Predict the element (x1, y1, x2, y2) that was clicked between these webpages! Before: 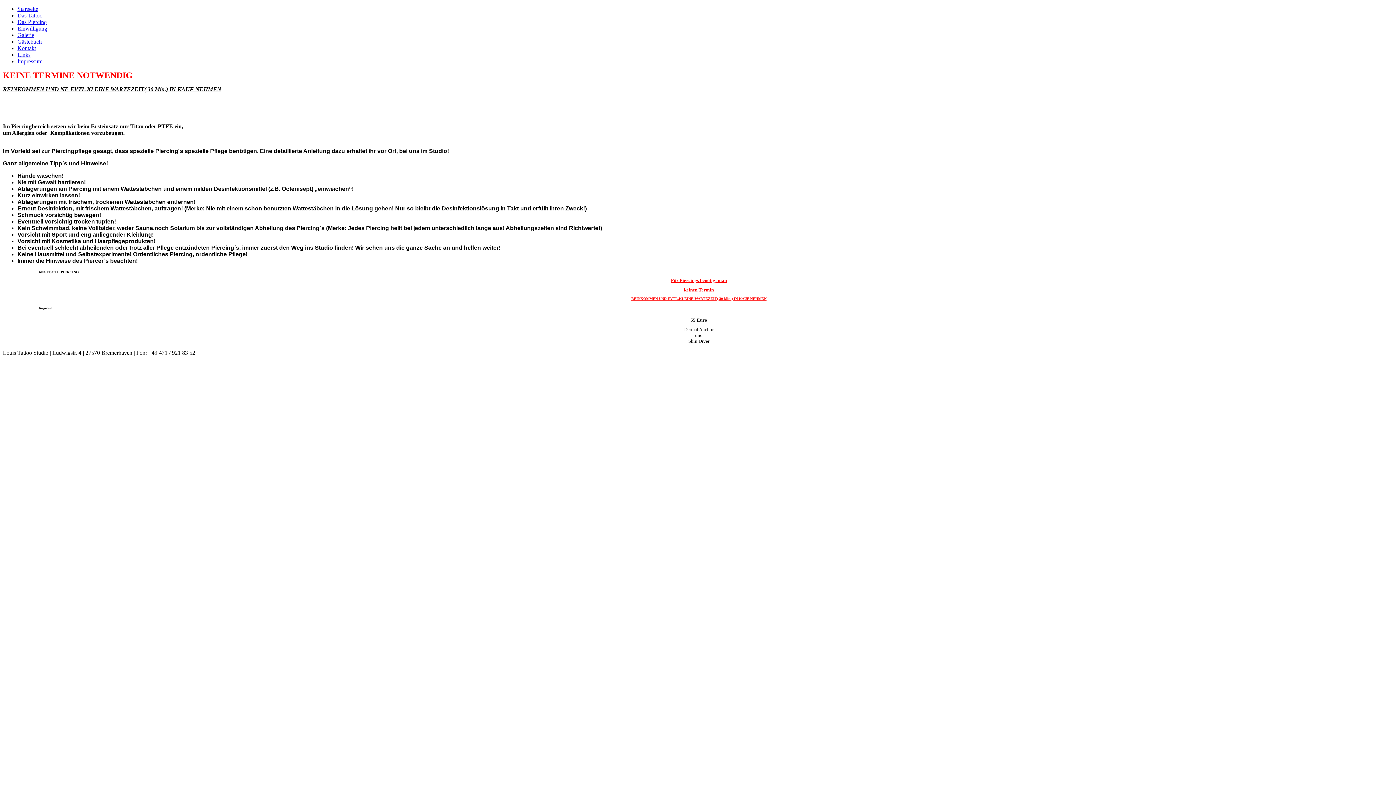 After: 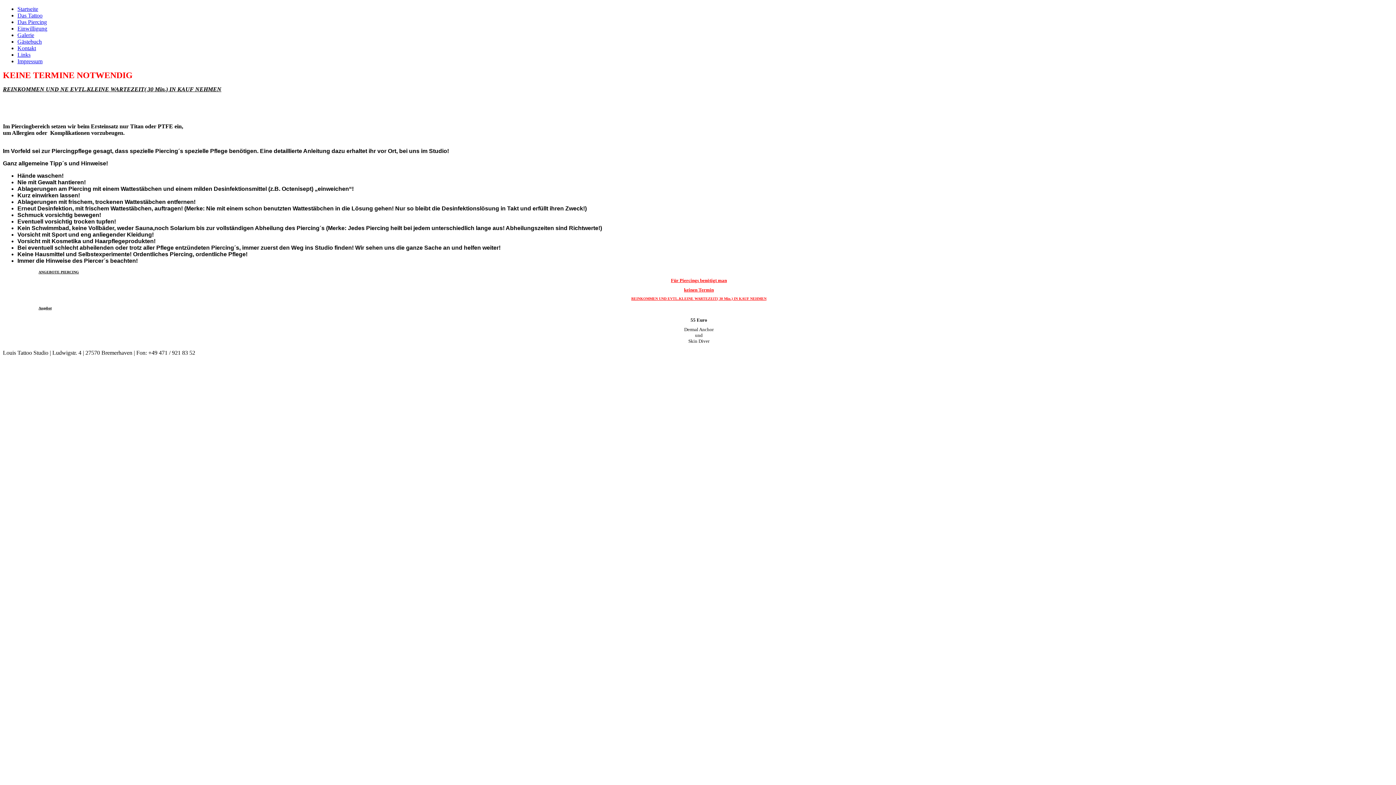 Action: label: Das Piercing bbox: (17, 18, 46, 25)